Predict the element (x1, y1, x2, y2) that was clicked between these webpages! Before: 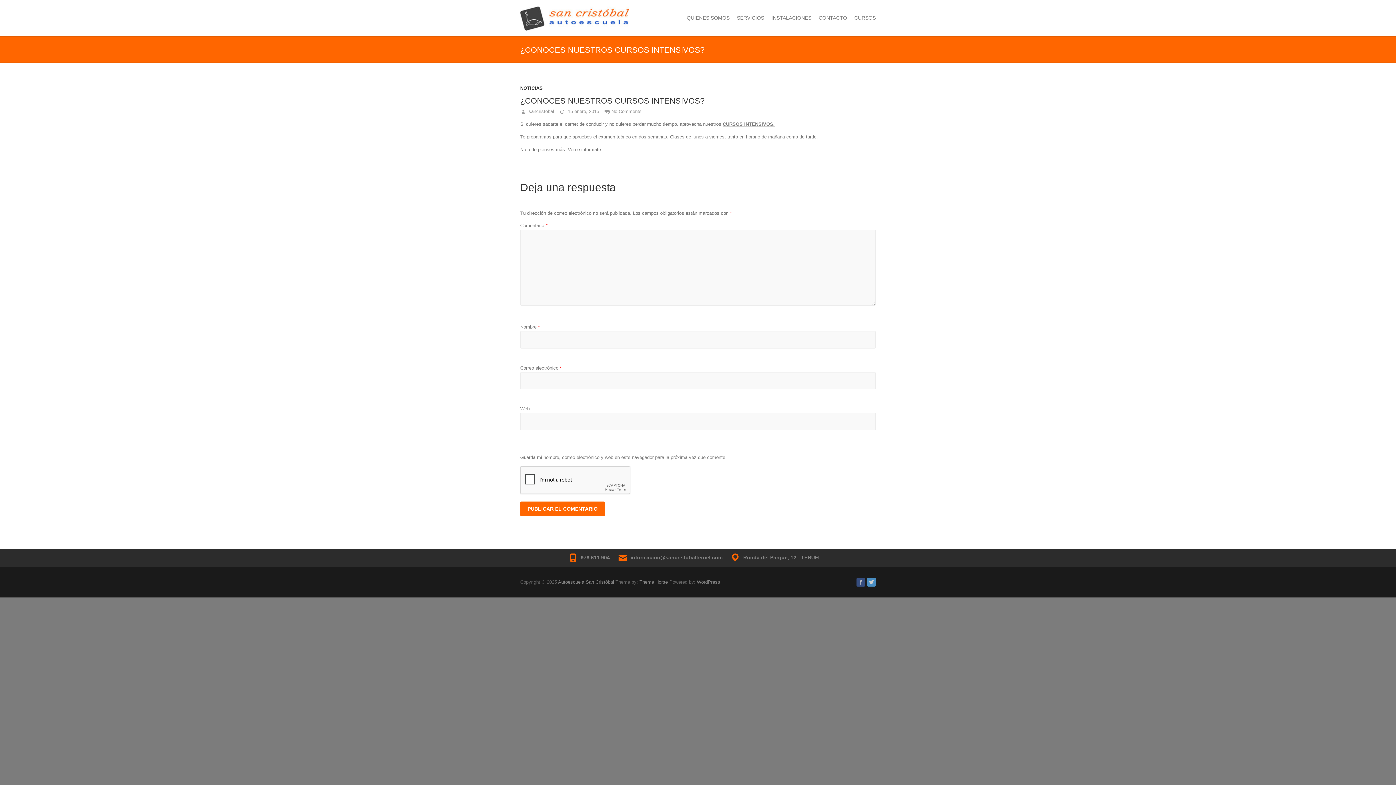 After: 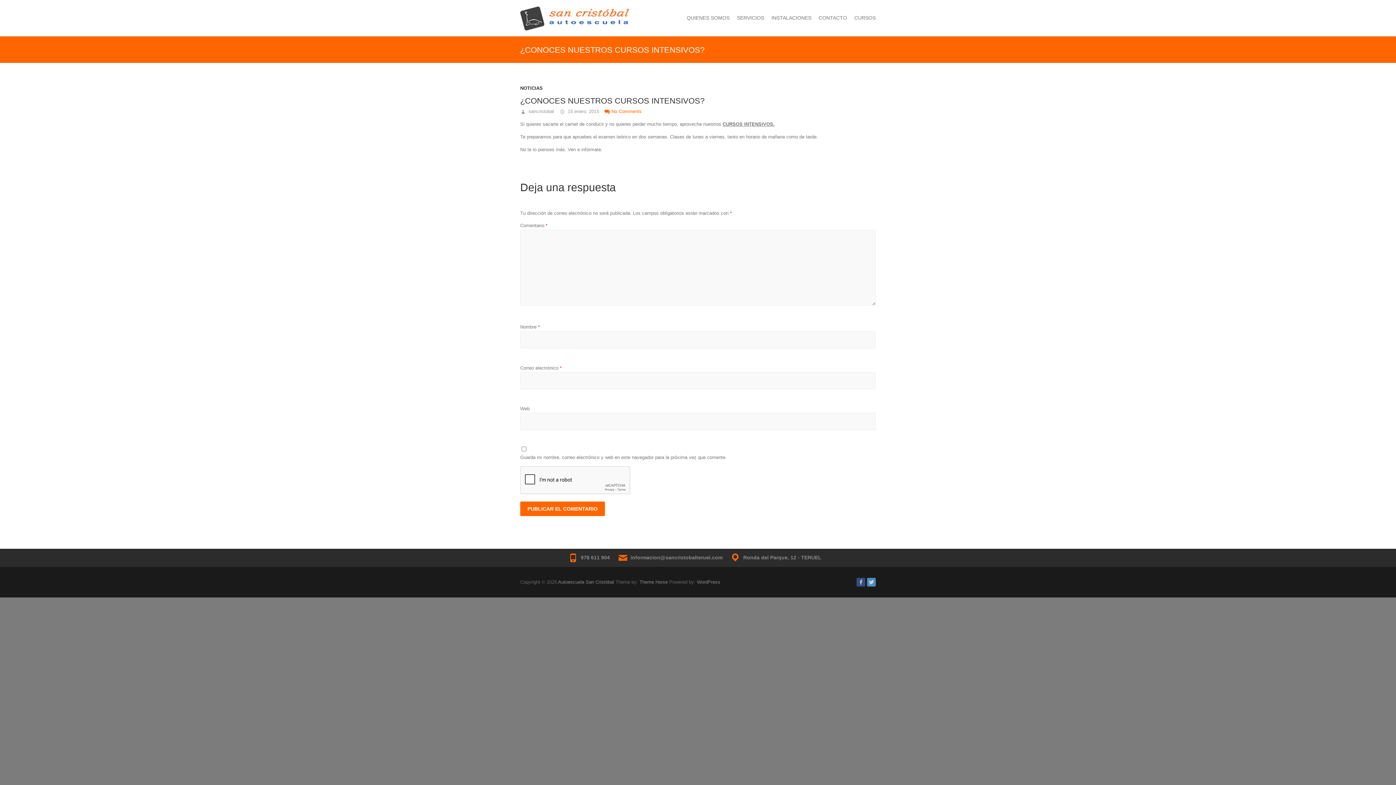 Action: label: No Comments bbox: (604, 108, 641, 114)